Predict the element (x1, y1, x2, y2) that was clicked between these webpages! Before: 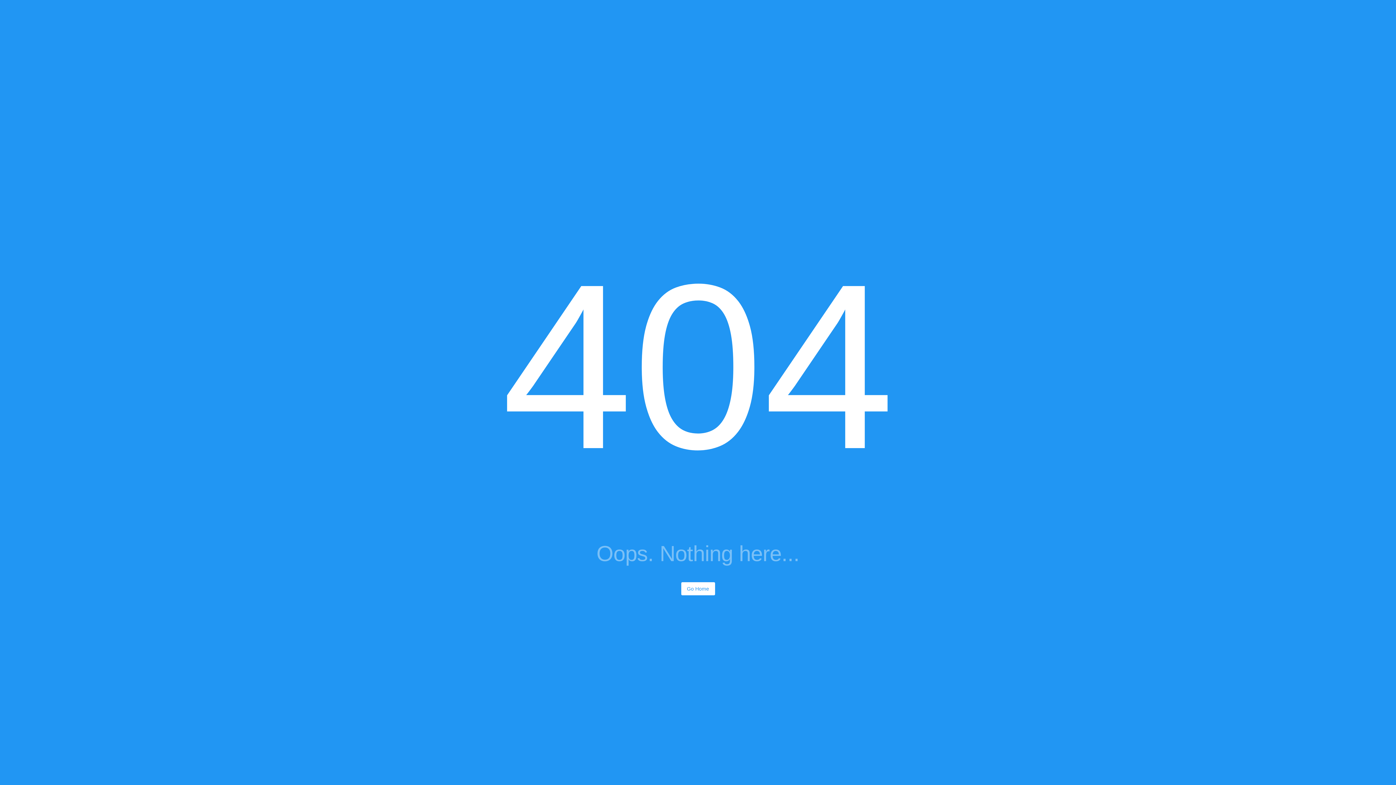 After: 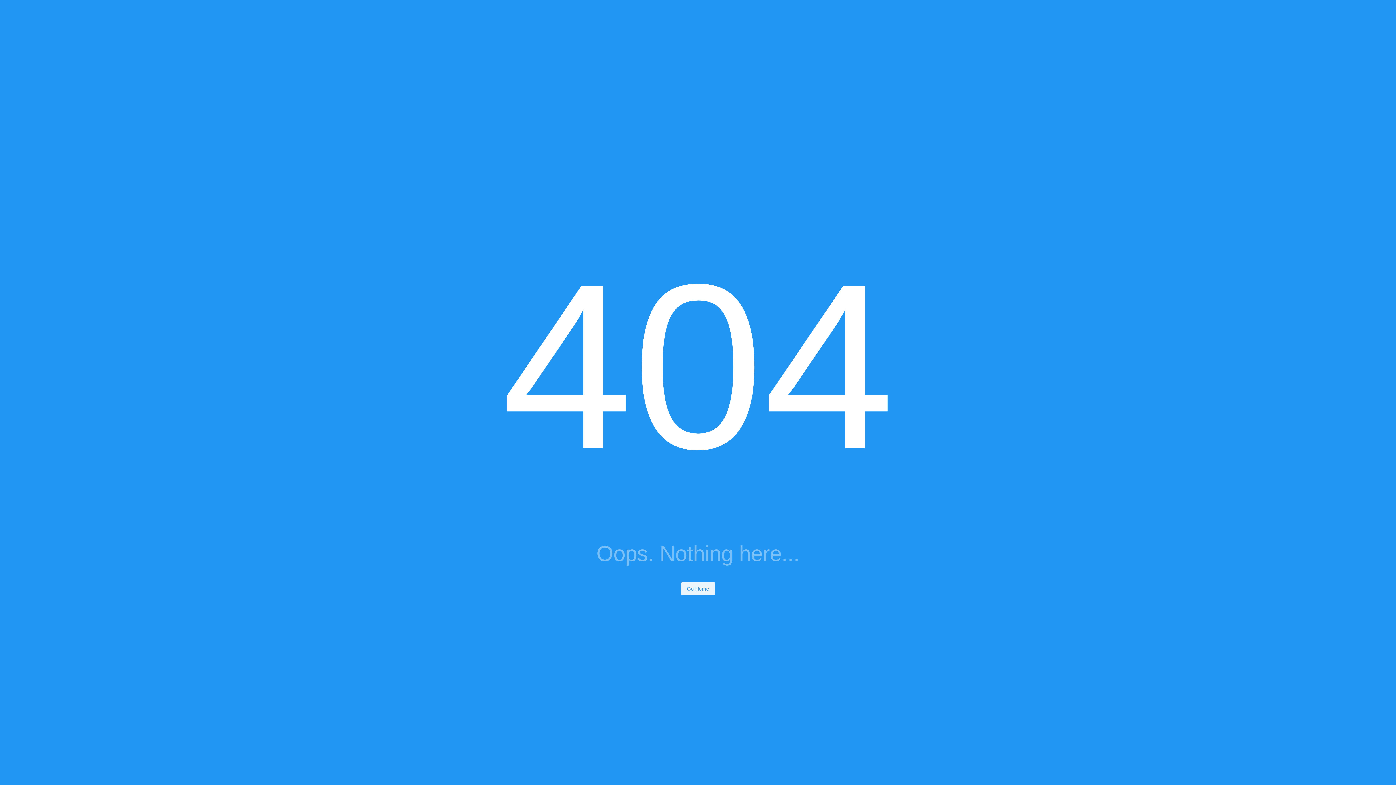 Action: bbox: (681, 582, 715, 595) label: Go Home